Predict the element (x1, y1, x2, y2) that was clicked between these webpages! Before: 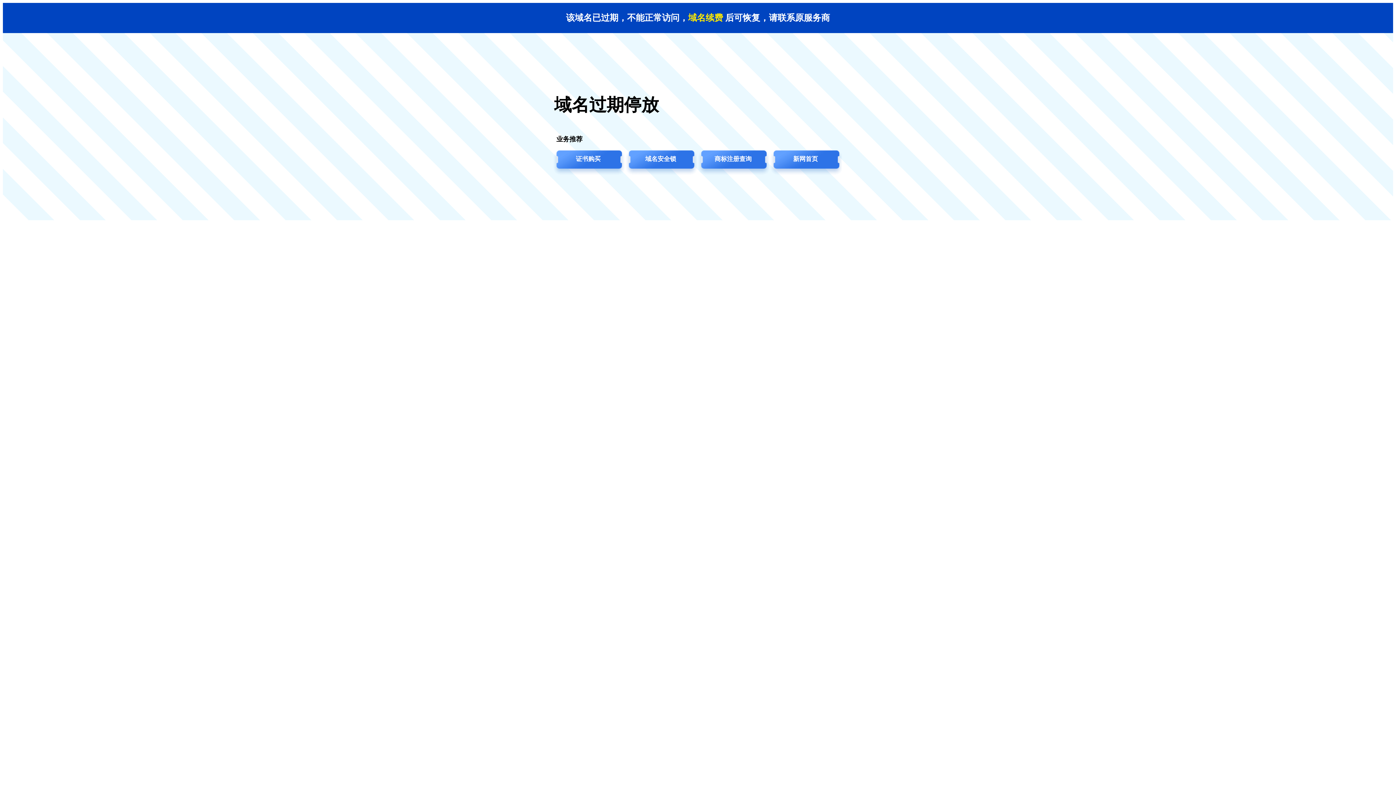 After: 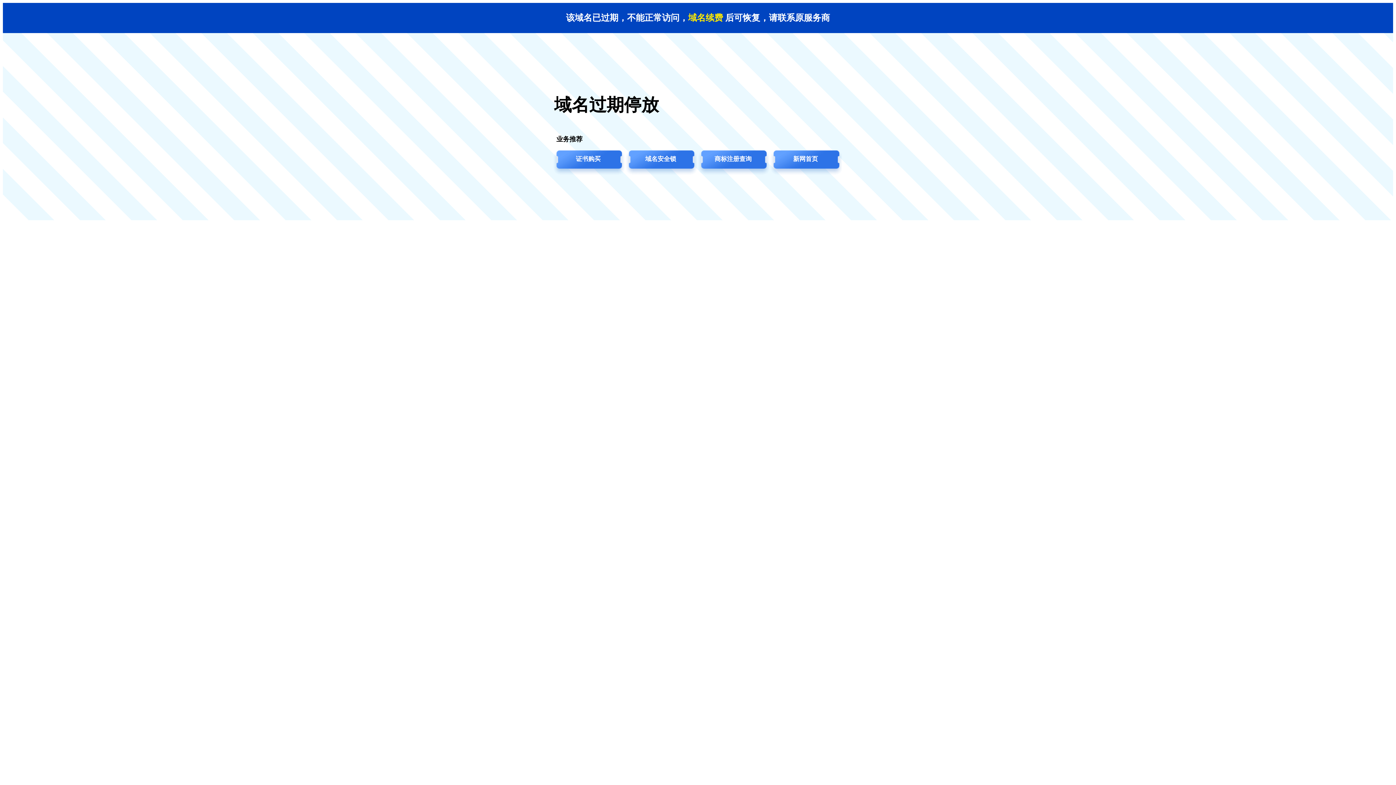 Action: bbox: (769, 149, 842, 176) label: 新网首页